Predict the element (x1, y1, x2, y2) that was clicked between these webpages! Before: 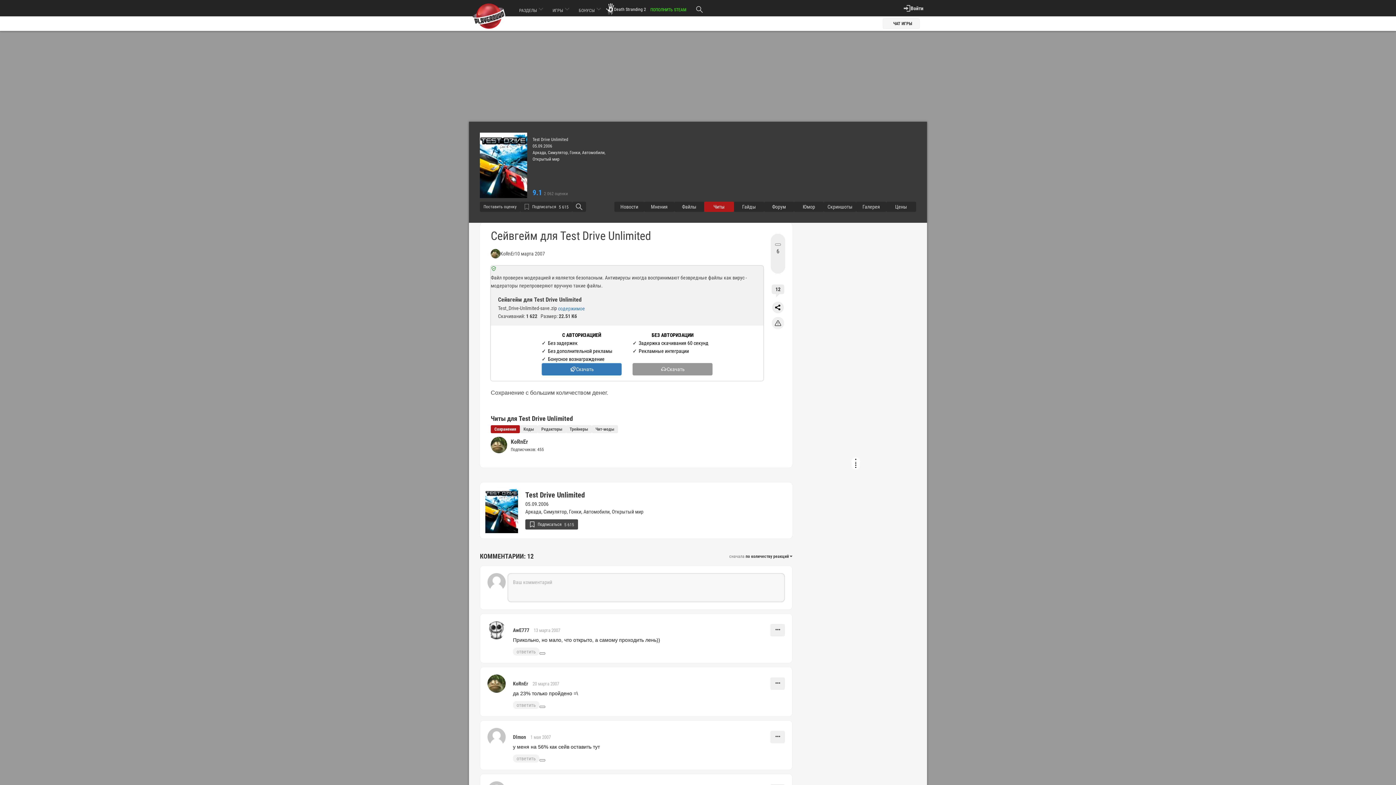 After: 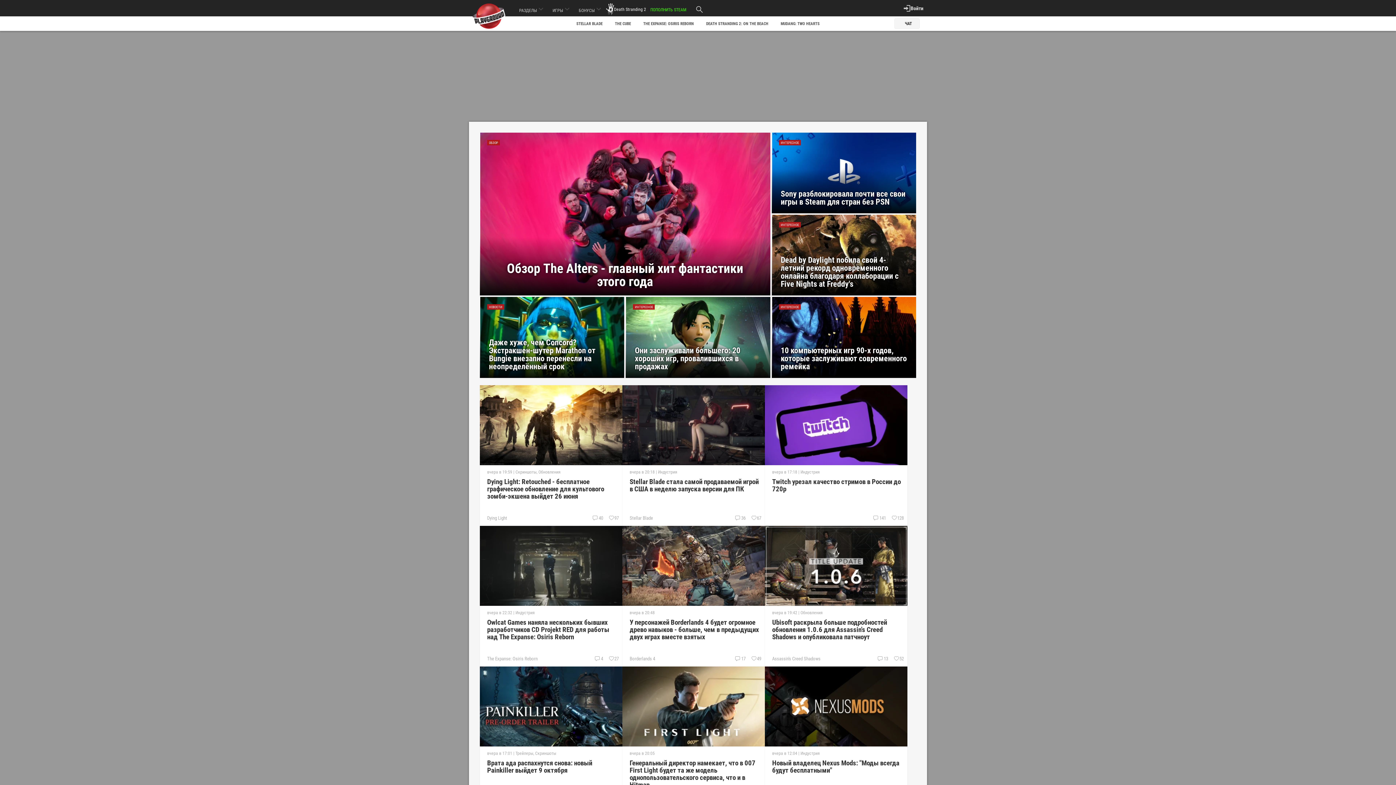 Action: bbox: (514, 0, 548, 18) label: РАЗДЕЛЫ 